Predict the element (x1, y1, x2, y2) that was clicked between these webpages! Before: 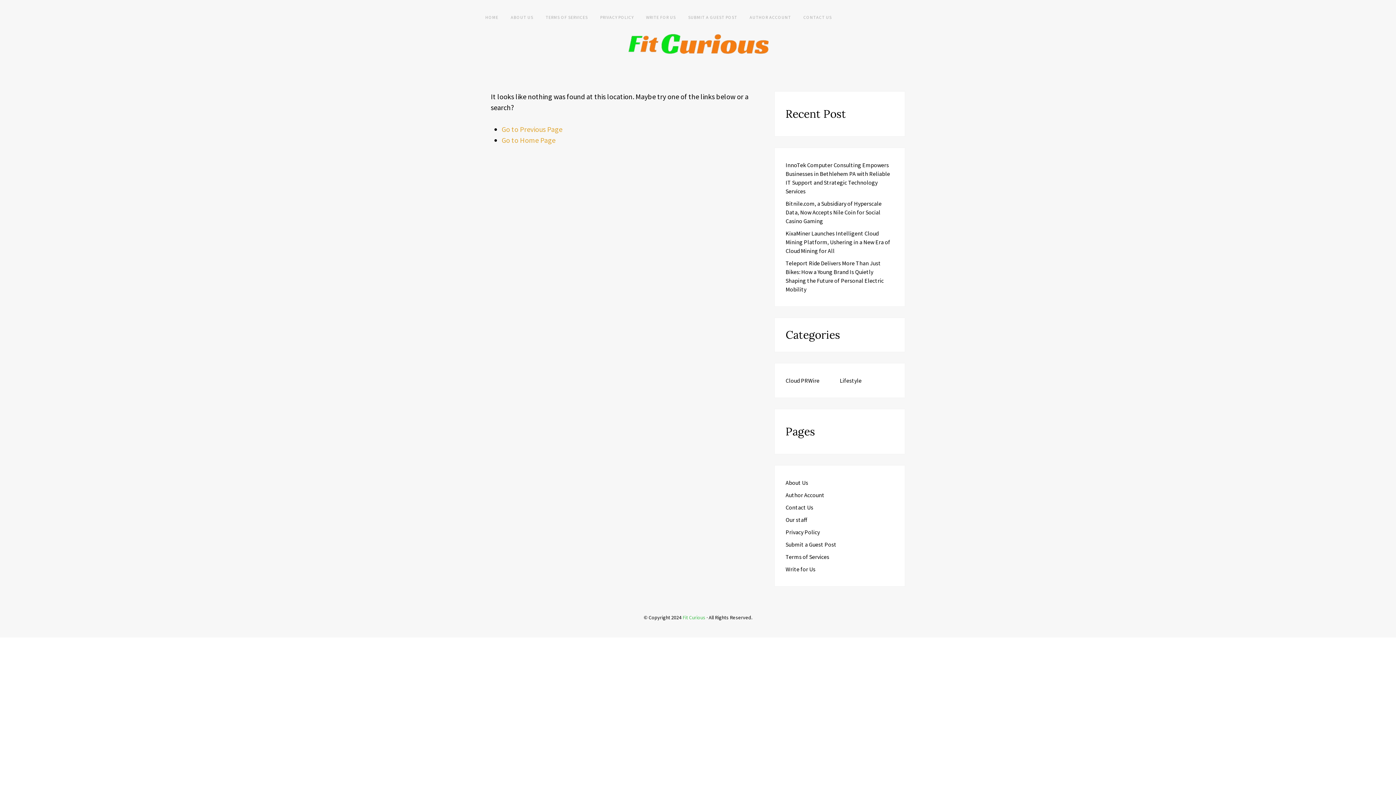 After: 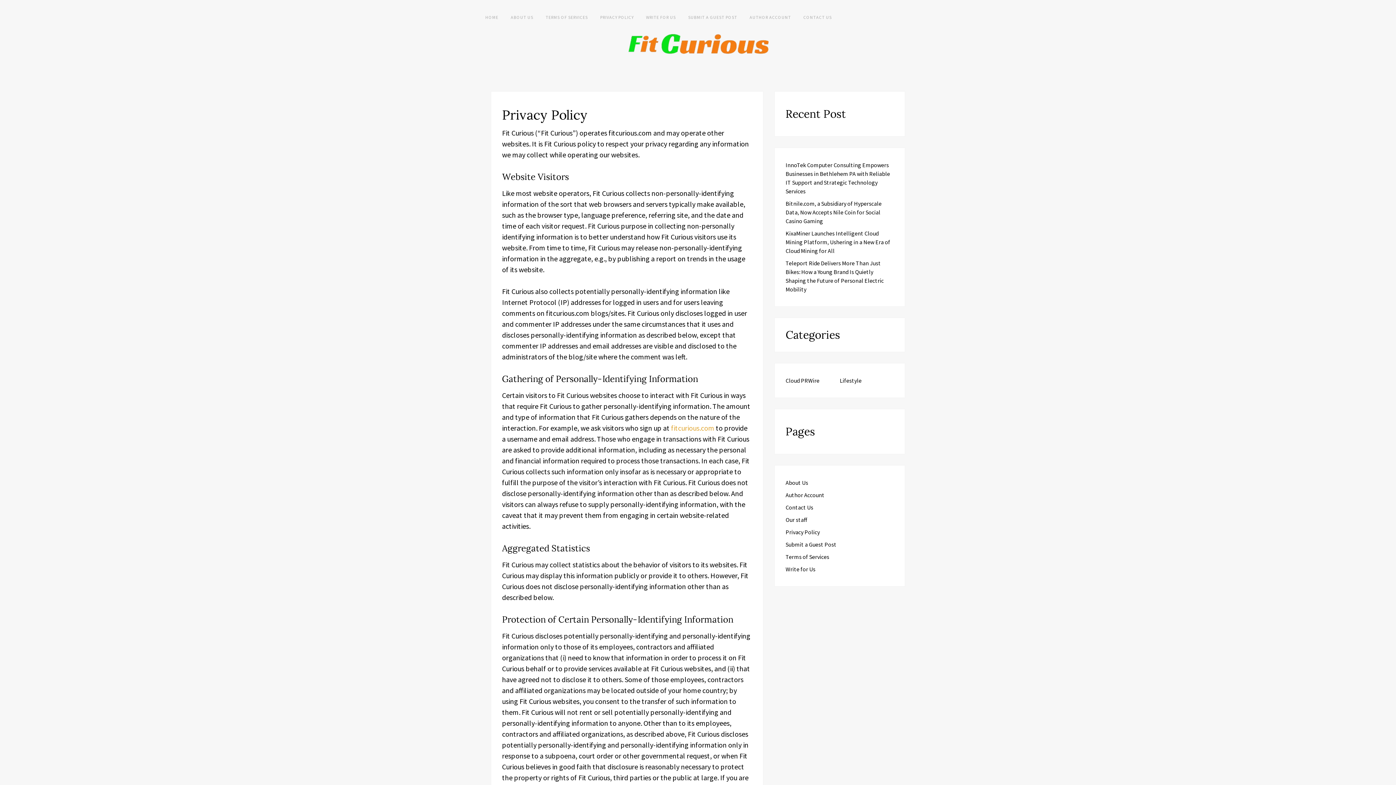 Action: label: Privacy Policy bbox: (785, 528, 820, 536)